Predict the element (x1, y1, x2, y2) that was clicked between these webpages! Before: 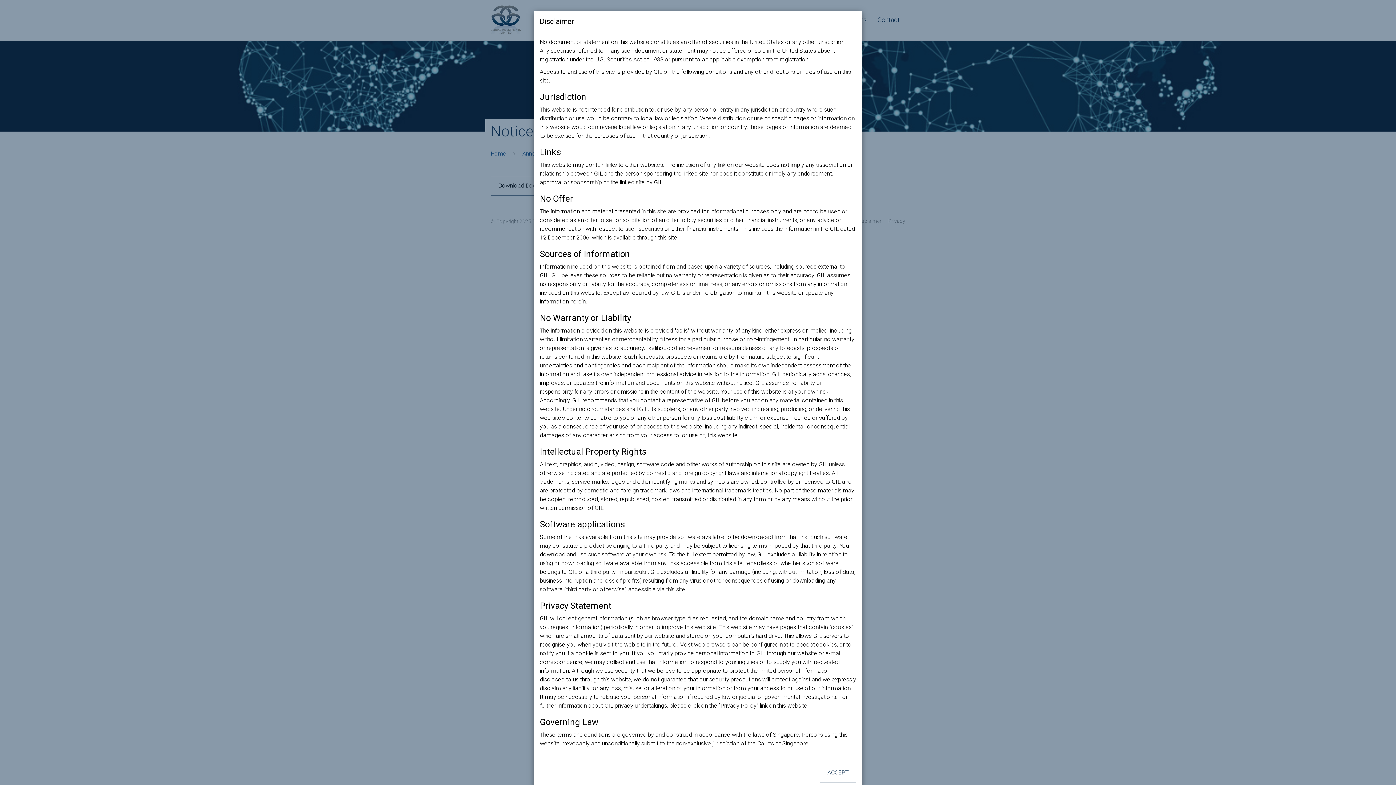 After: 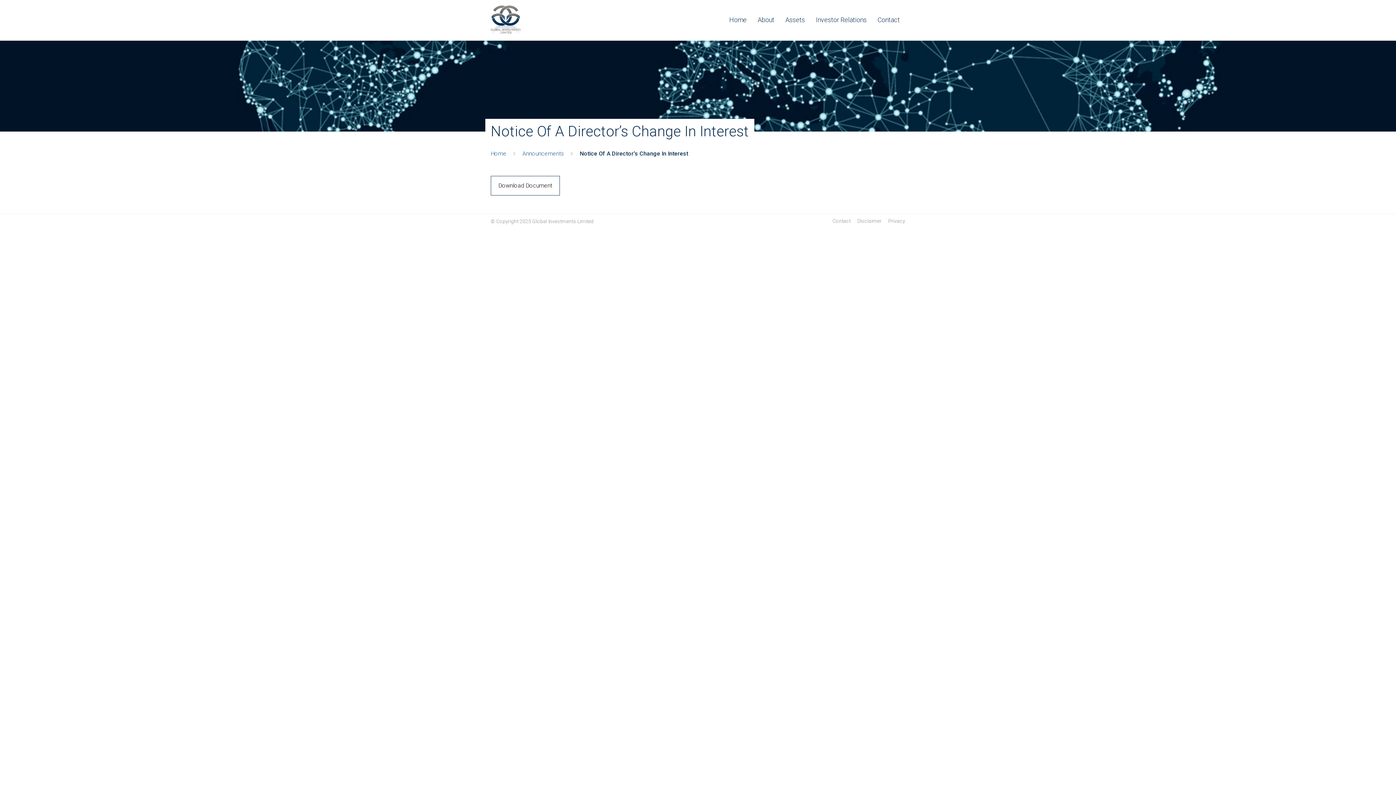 Action: label: ACCEPT bbox: (820, 763, 856, 782)